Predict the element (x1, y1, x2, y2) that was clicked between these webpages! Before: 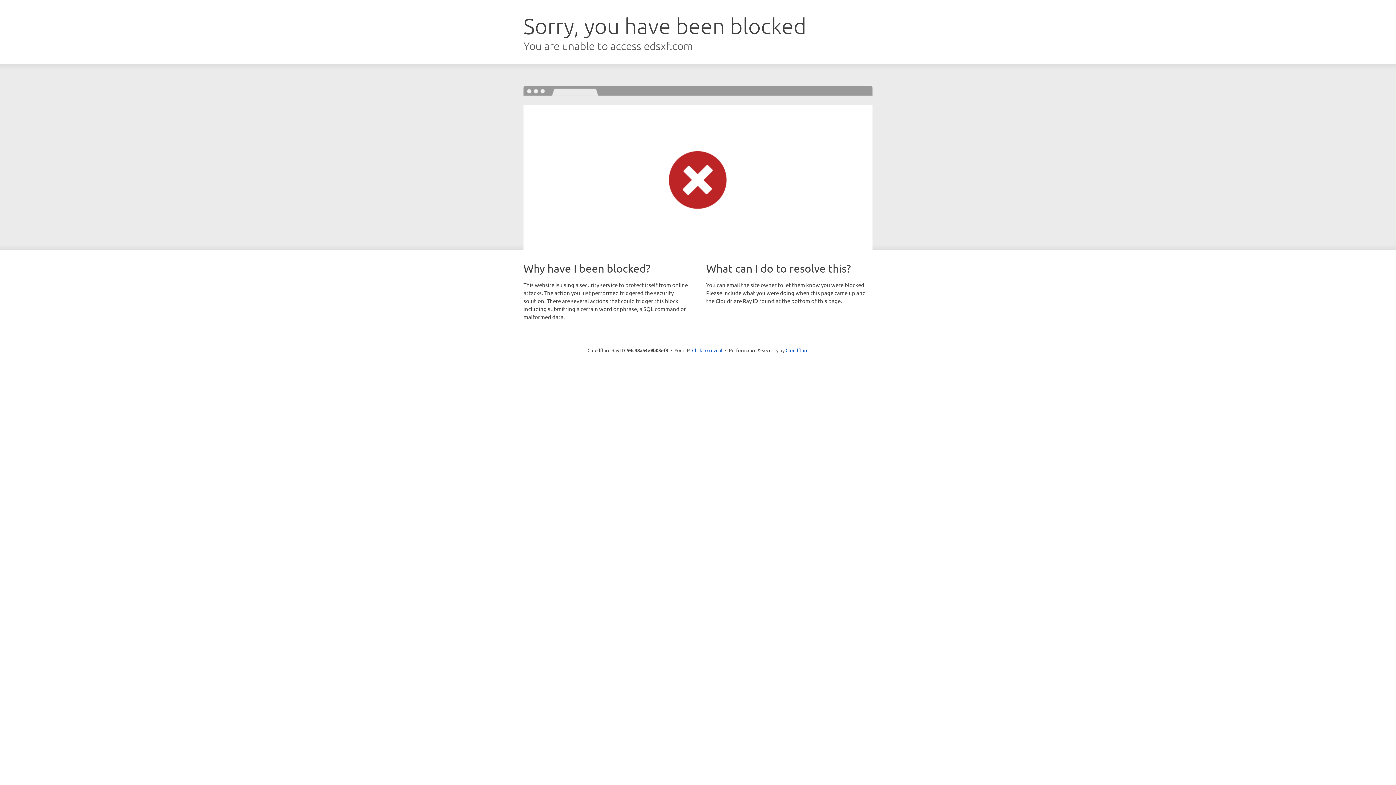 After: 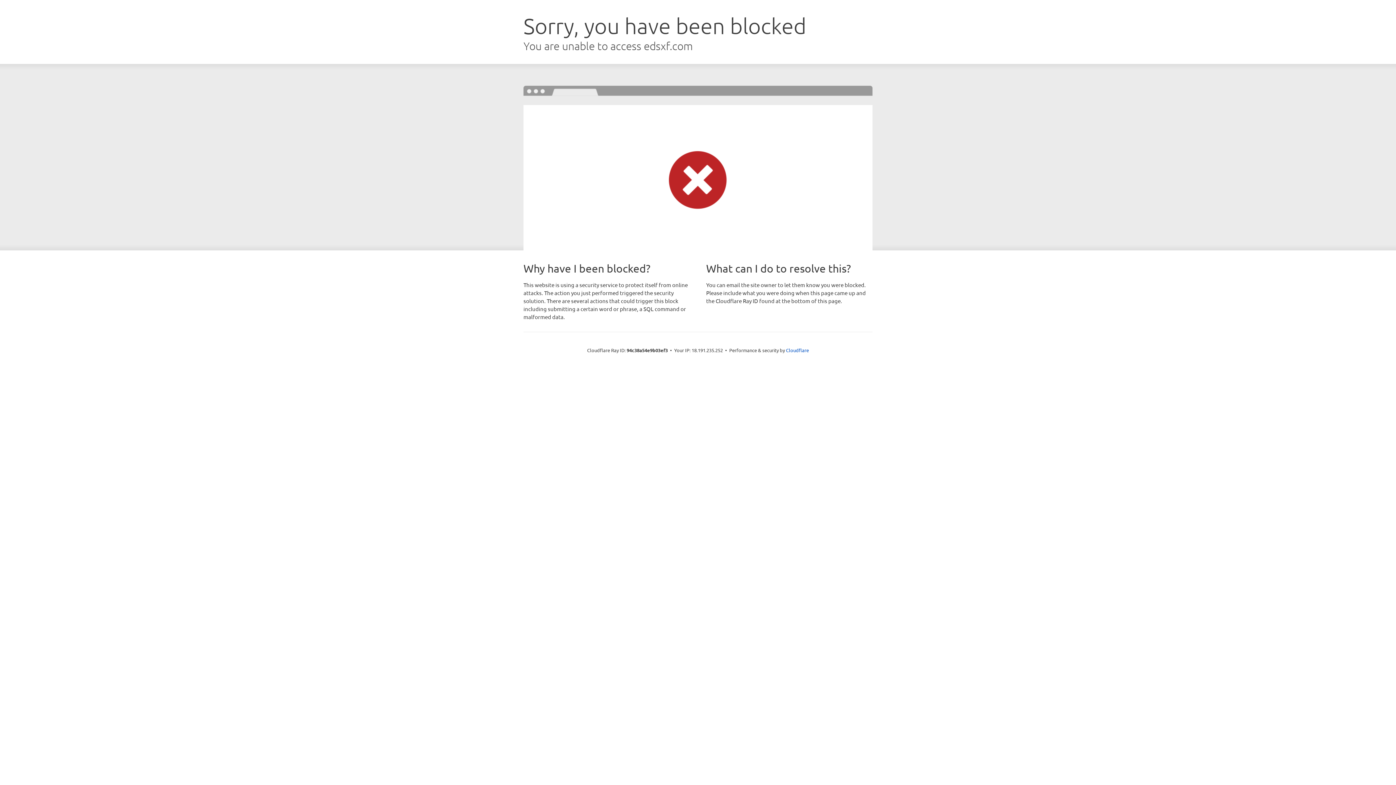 Action: bbox: (692, 346, 722, 353) label: Click to reveal